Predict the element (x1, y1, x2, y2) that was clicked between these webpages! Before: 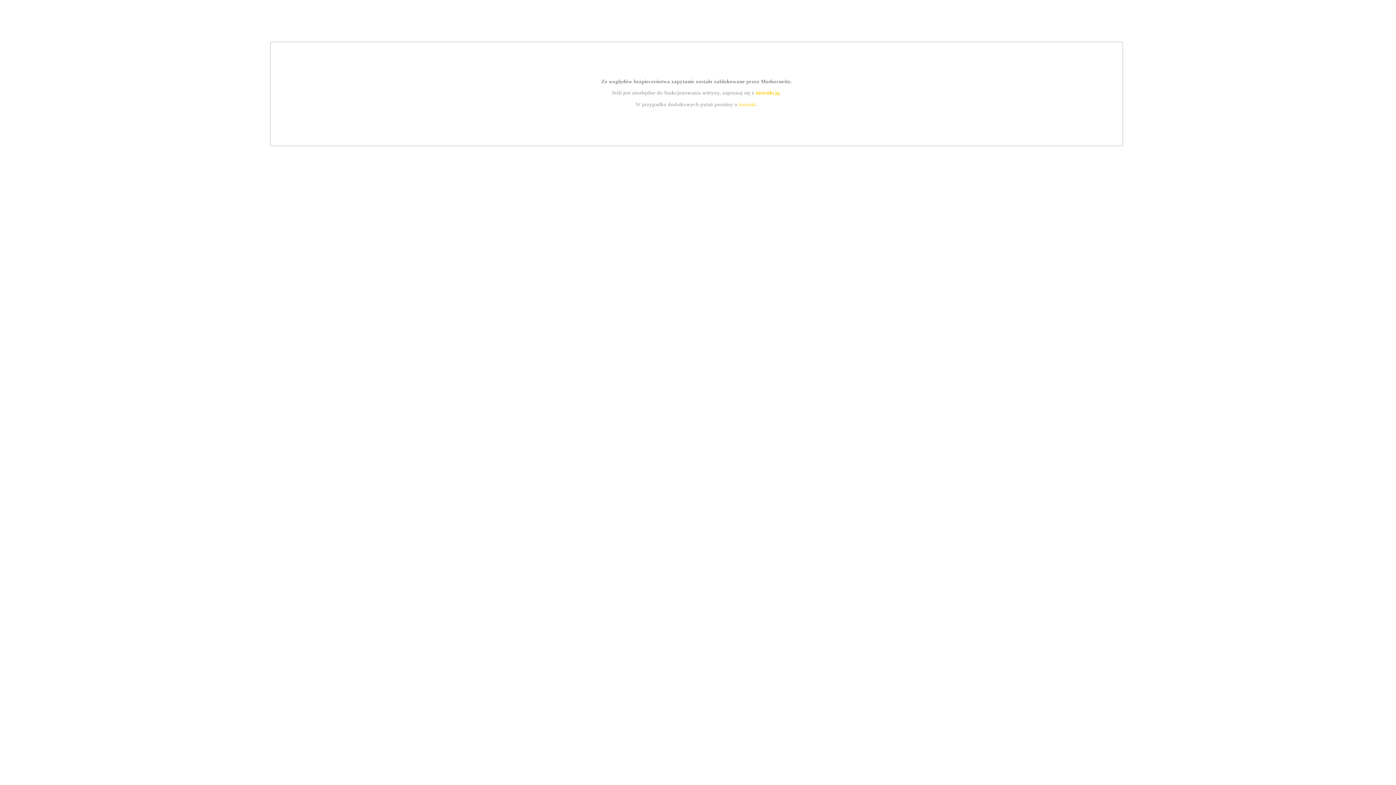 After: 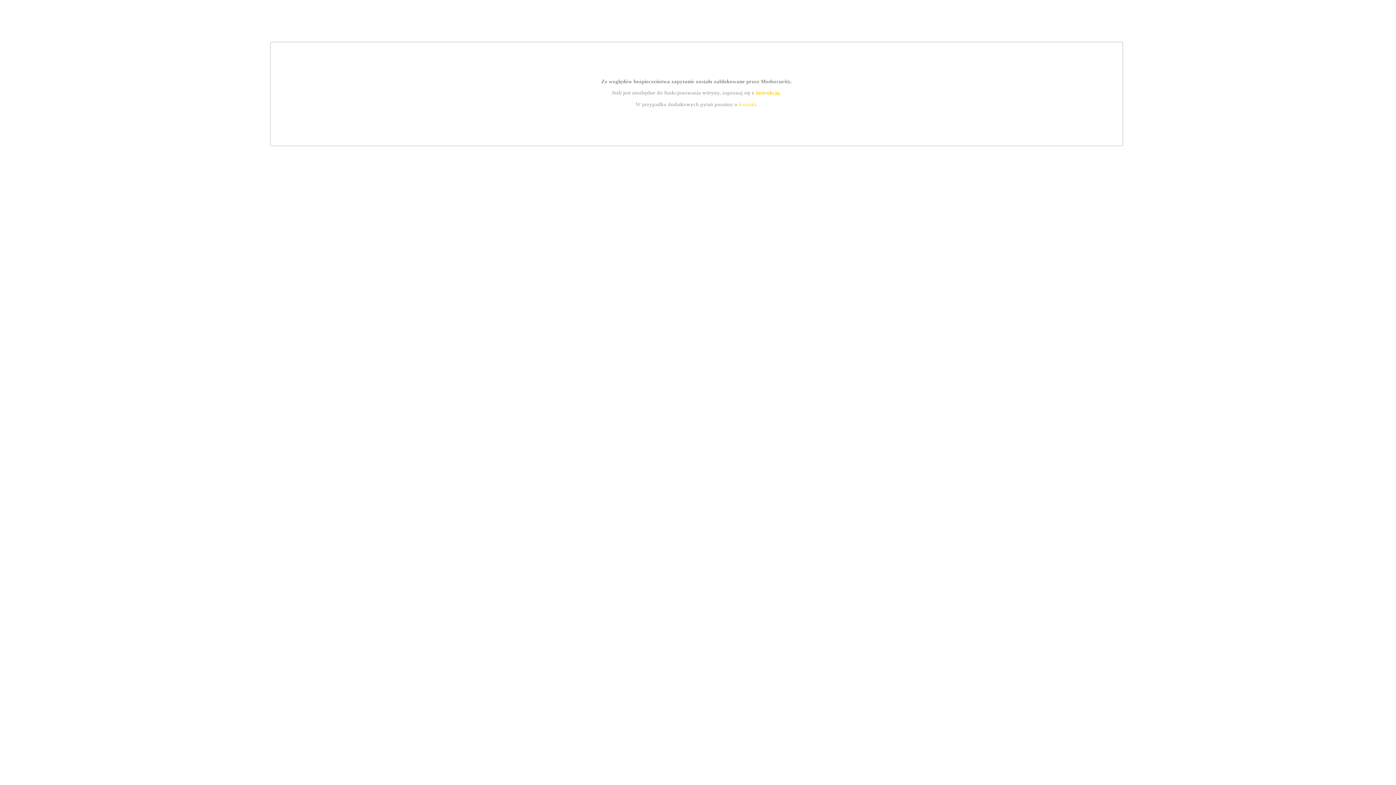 Action: label: instrukcją bbox: (755, 89, 779, 95)